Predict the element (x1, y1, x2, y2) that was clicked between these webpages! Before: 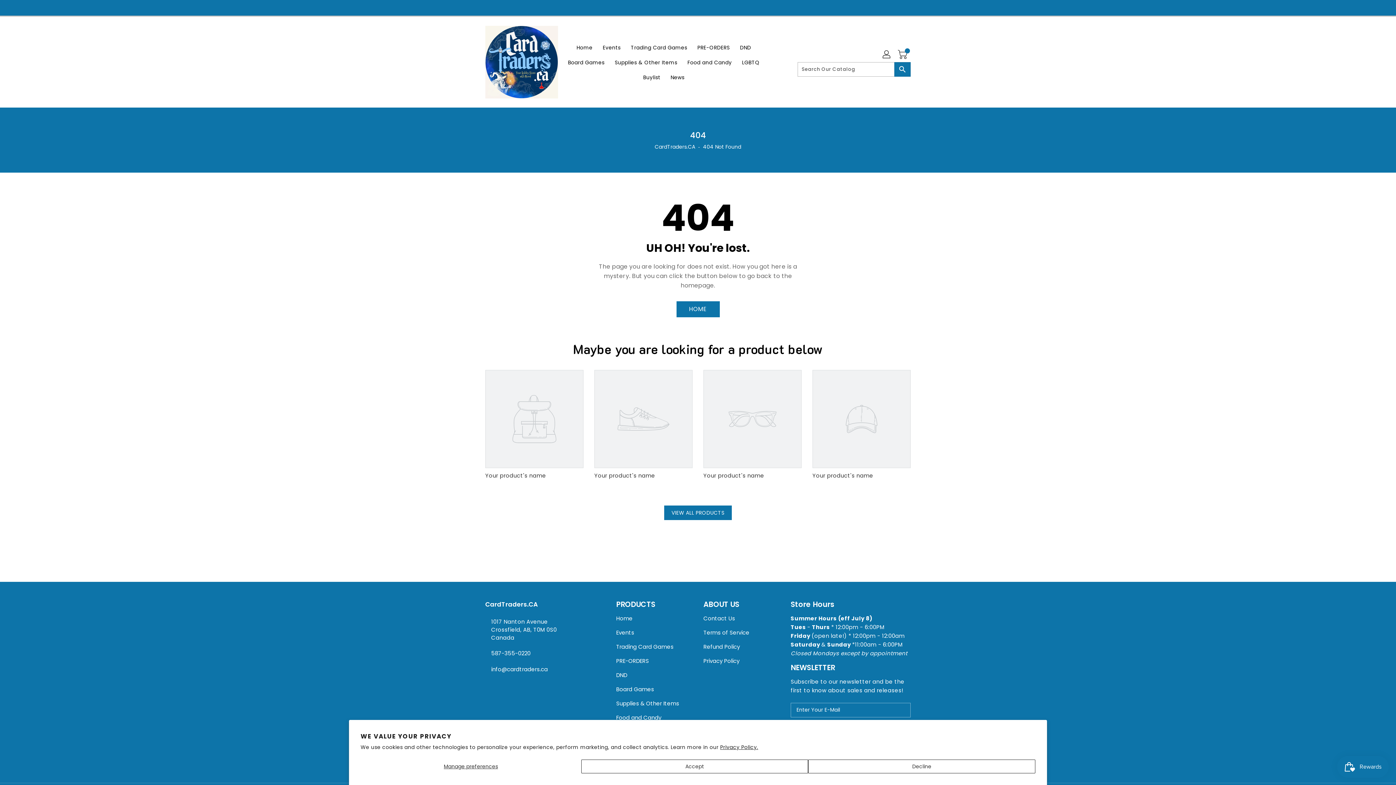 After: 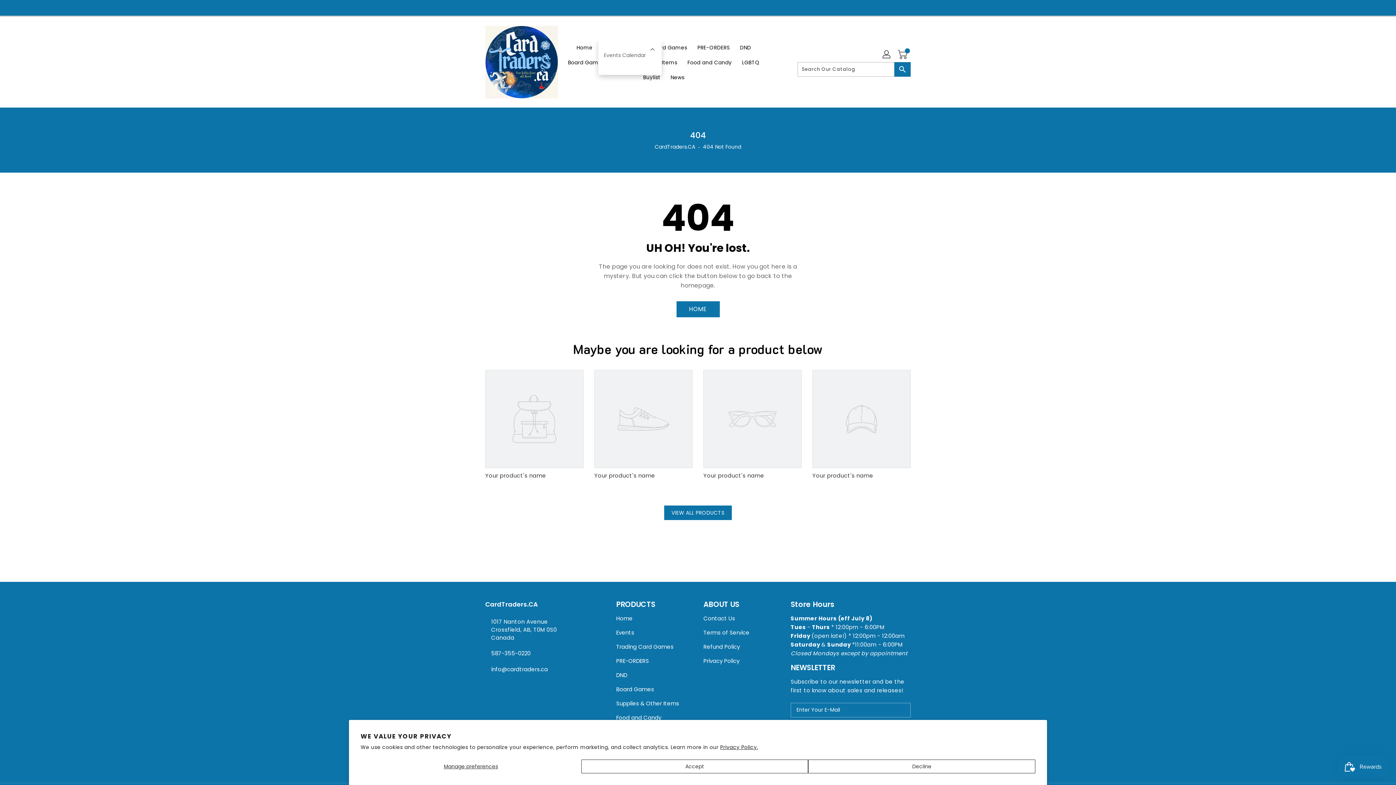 Action: label: Events bbox: (598, 39, 625, 54)